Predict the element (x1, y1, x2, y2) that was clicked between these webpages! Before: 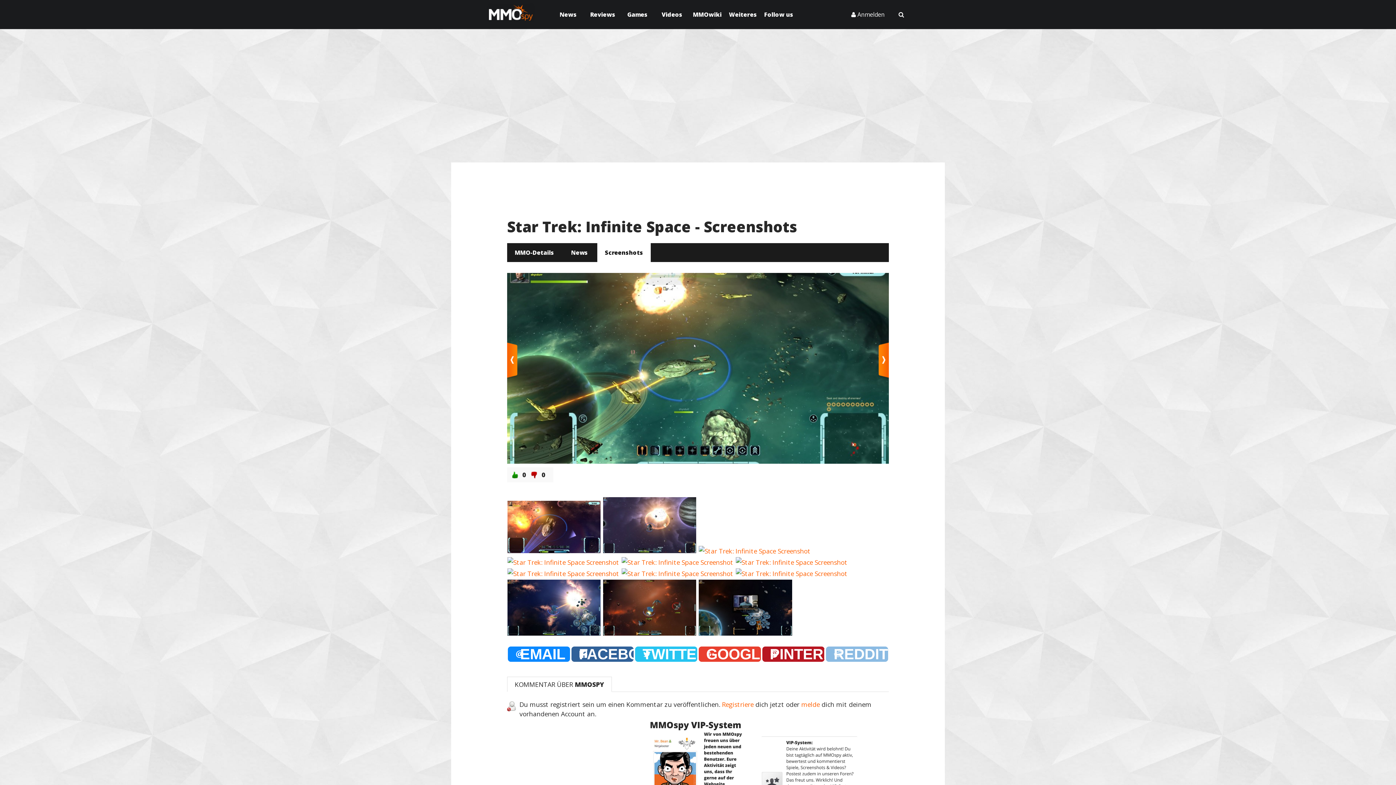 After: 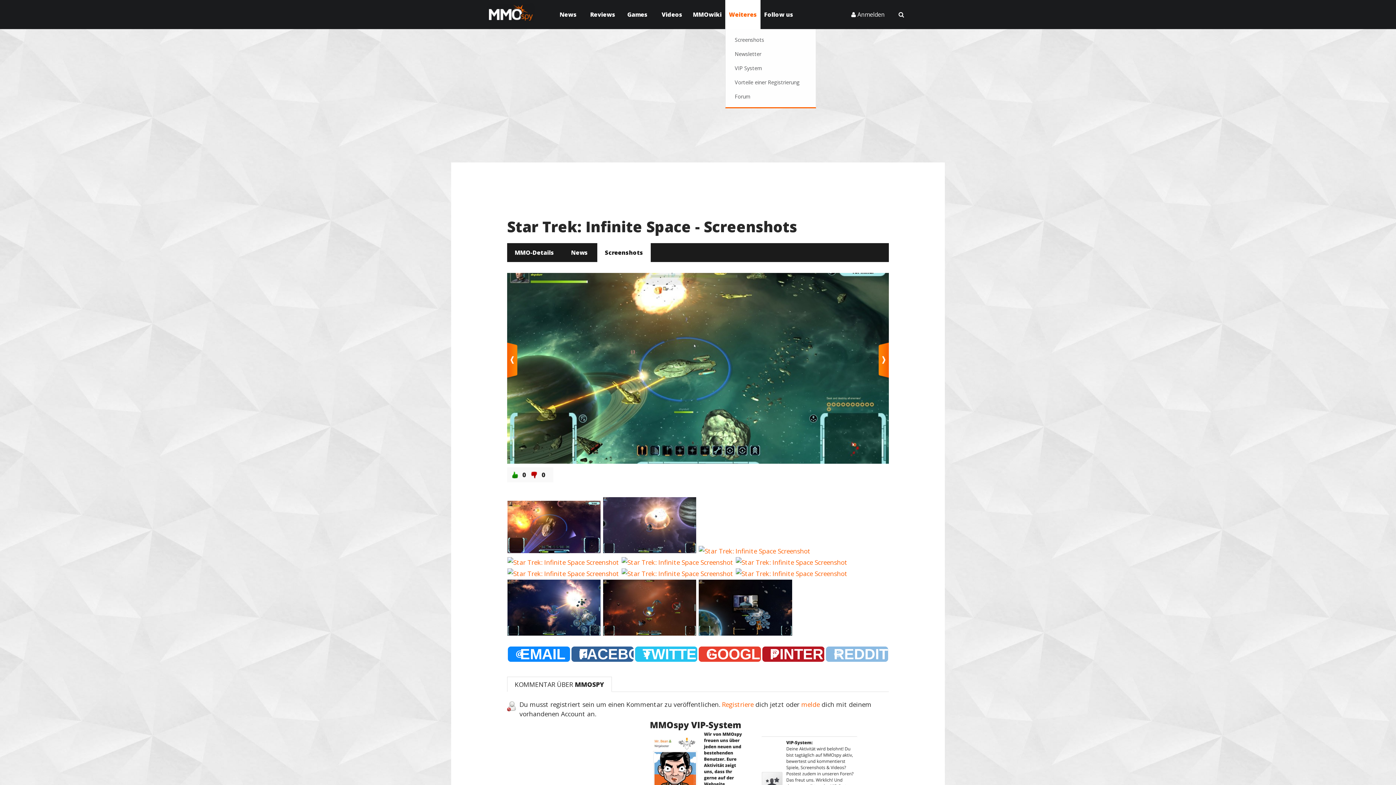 Action: bbox: (725, 0, 760, 29) label: Weiteres